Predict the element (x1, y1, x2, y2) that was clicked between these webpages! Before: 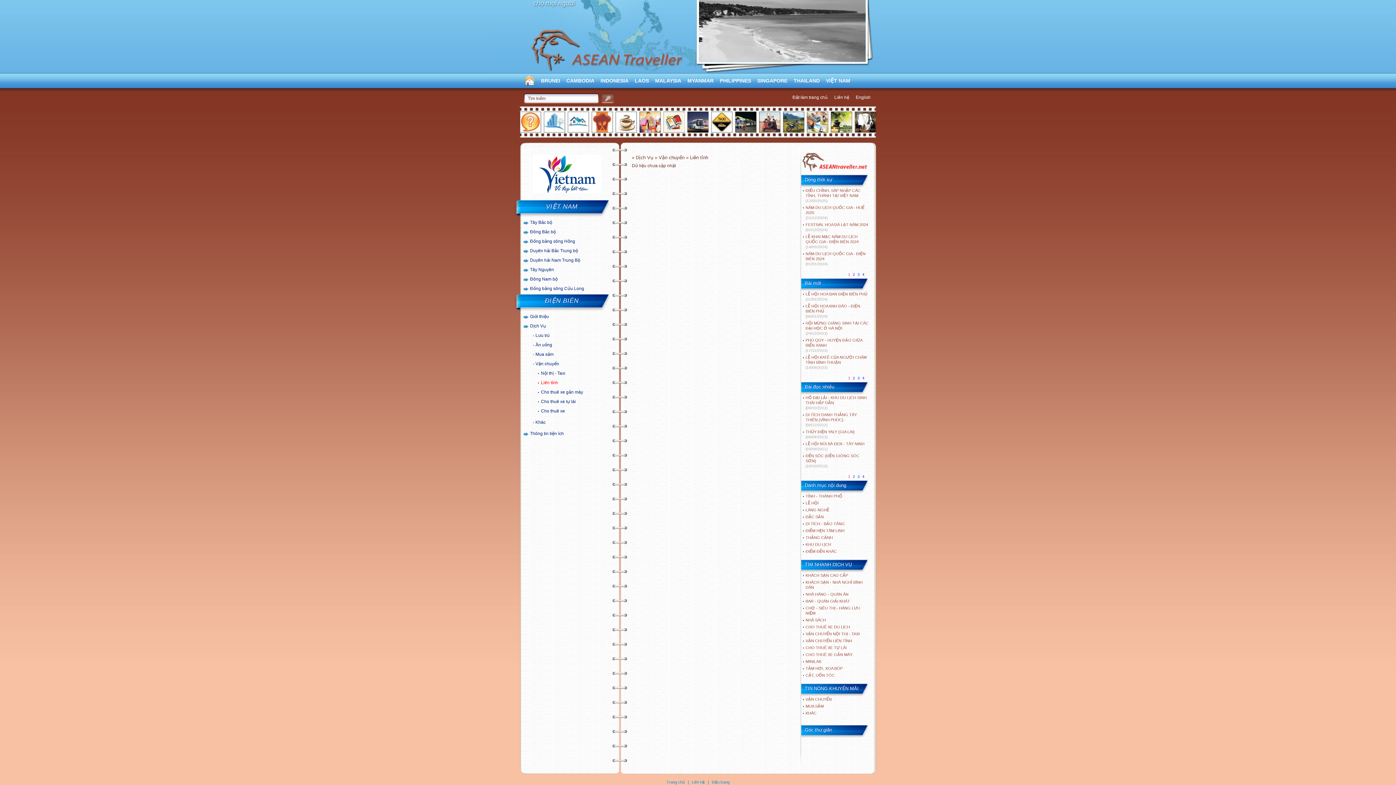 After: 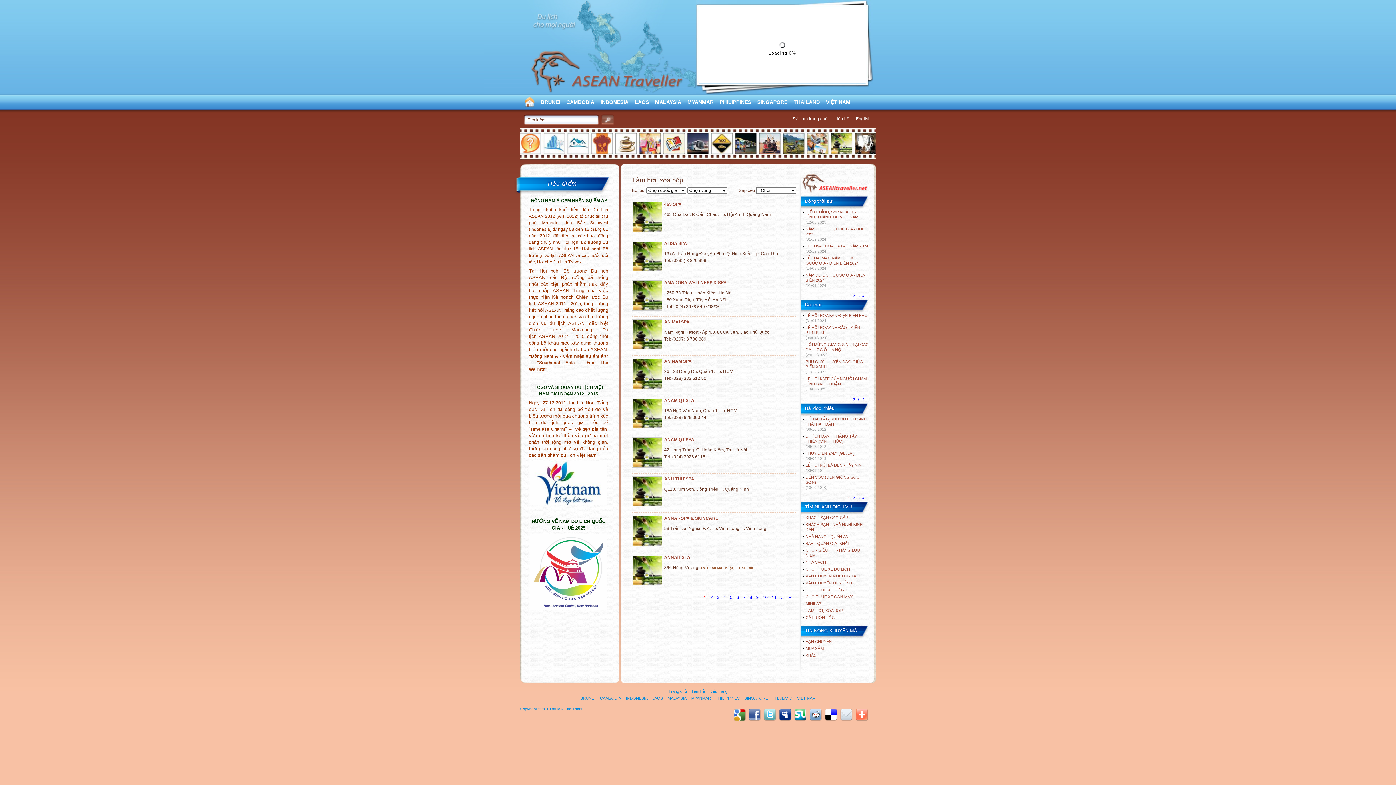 Action: bbox: (805, 666, 842, 670) label: TẮM HƠI, XOA BÓP